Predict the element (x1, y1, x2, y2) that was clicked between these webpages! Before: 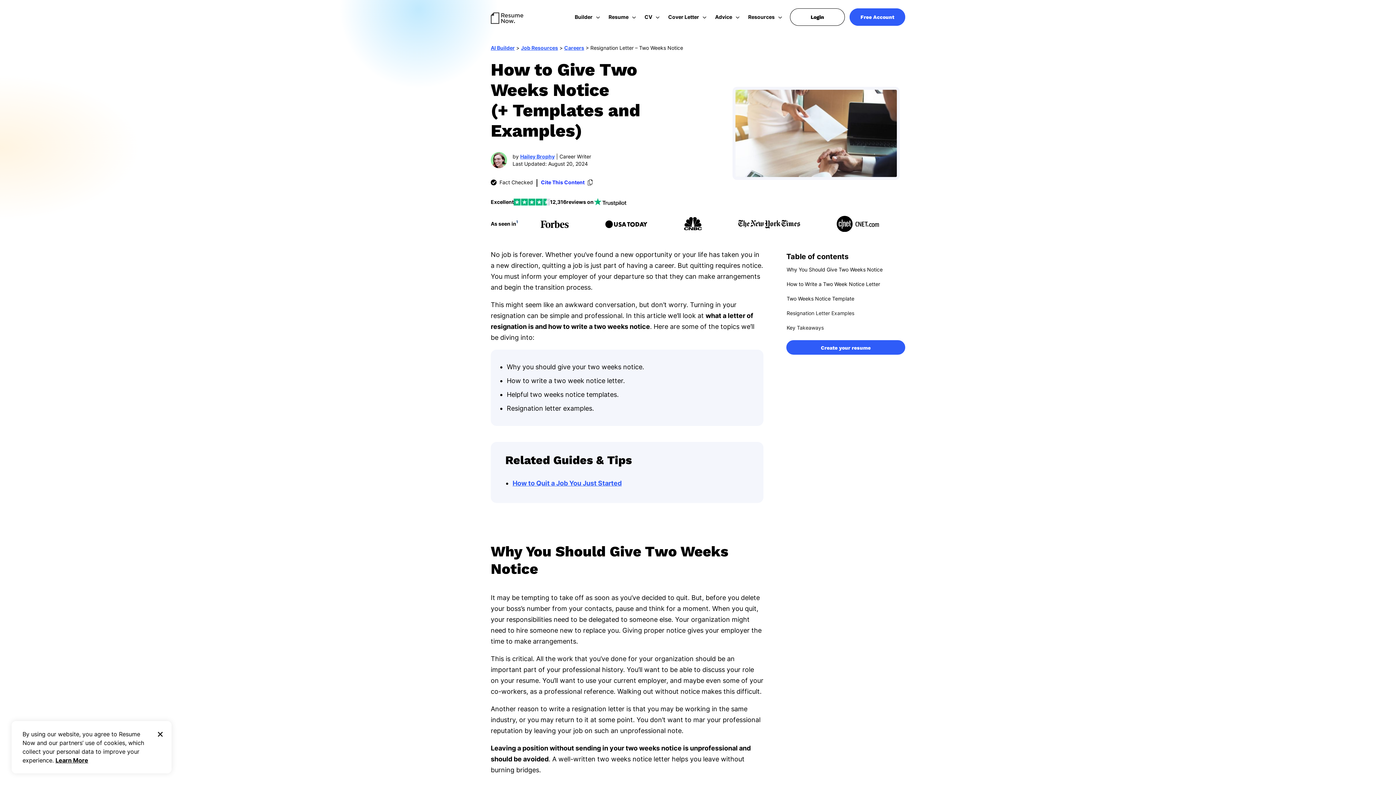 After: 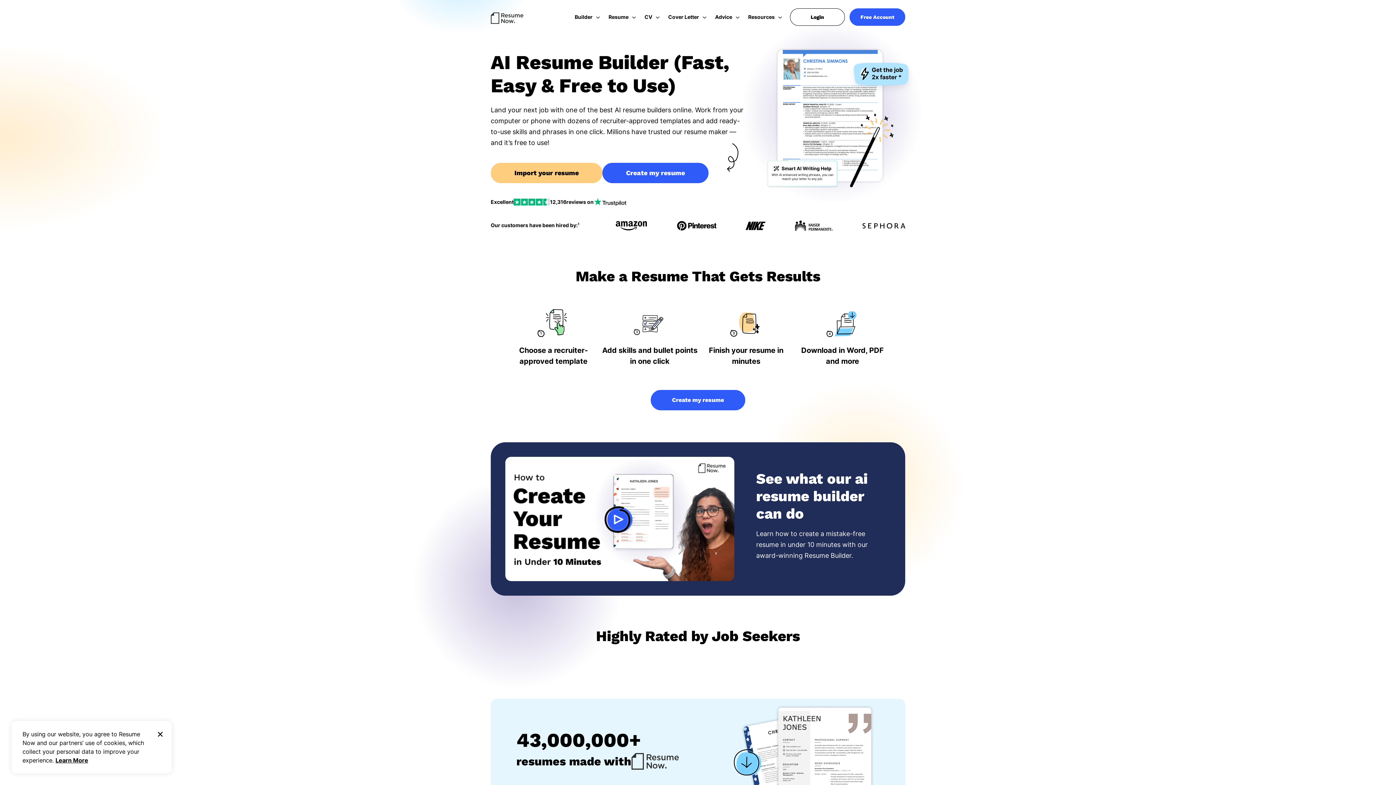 Action: bbox: (490, 10, 523, 25)